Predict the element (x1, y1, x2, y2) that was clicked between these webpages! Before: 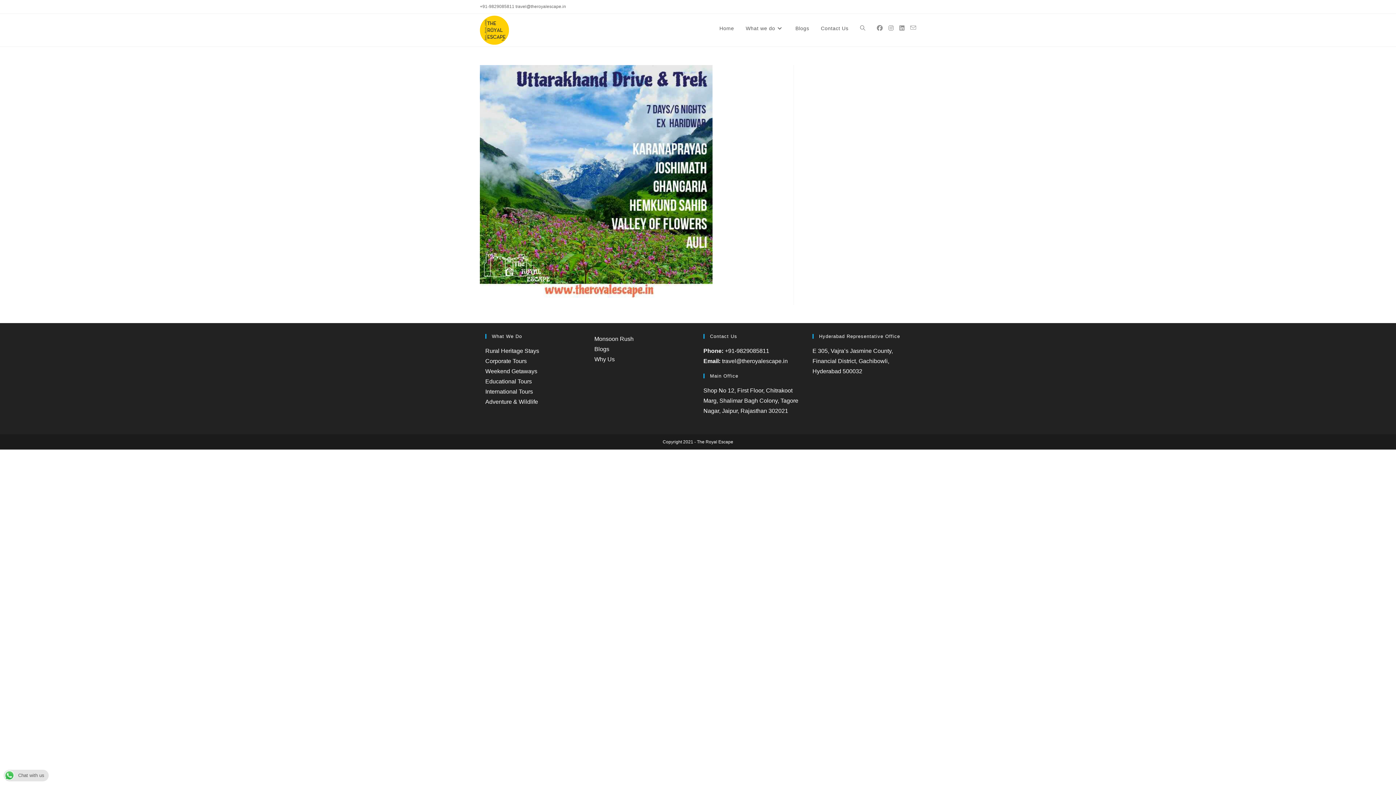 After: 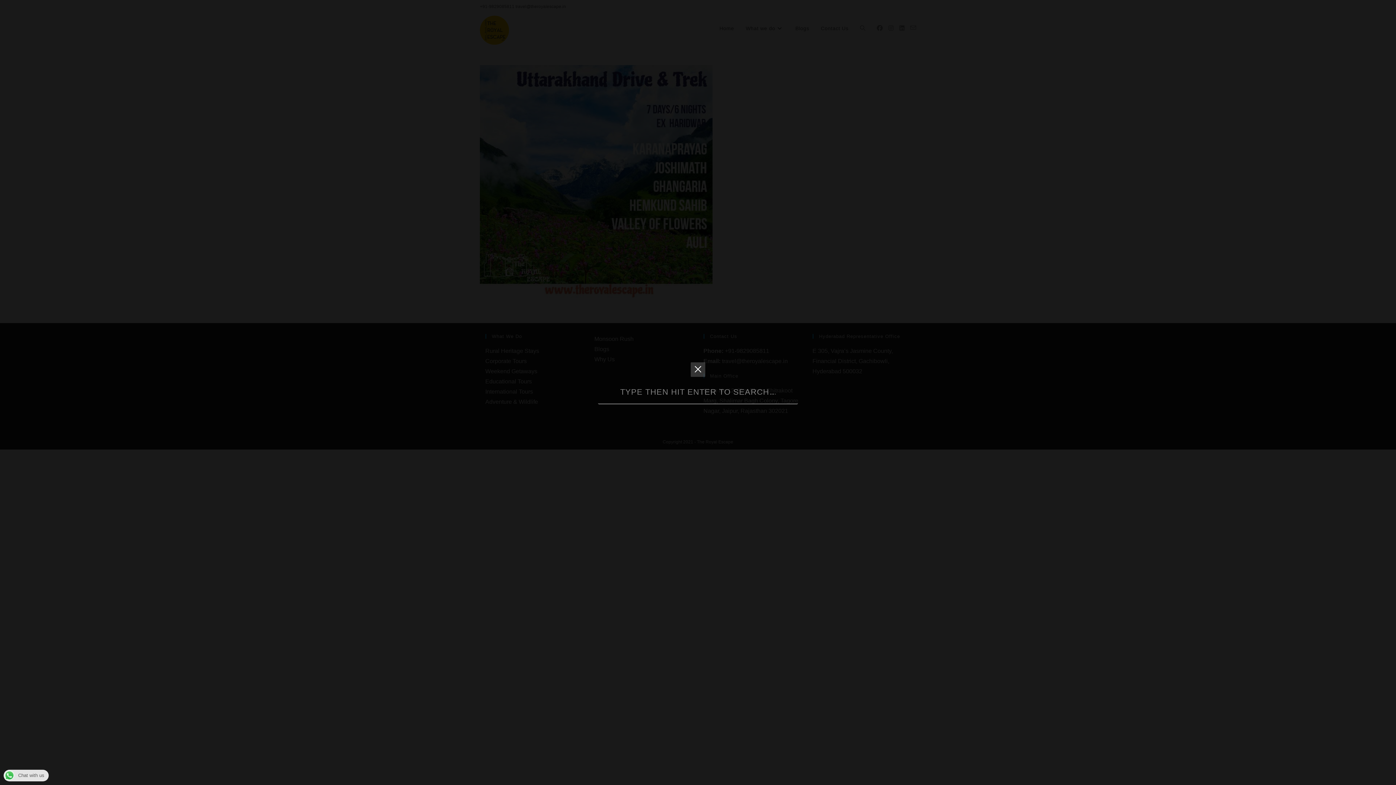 Action: bbox: (854, 15, 871, 41) label: Toggle website search